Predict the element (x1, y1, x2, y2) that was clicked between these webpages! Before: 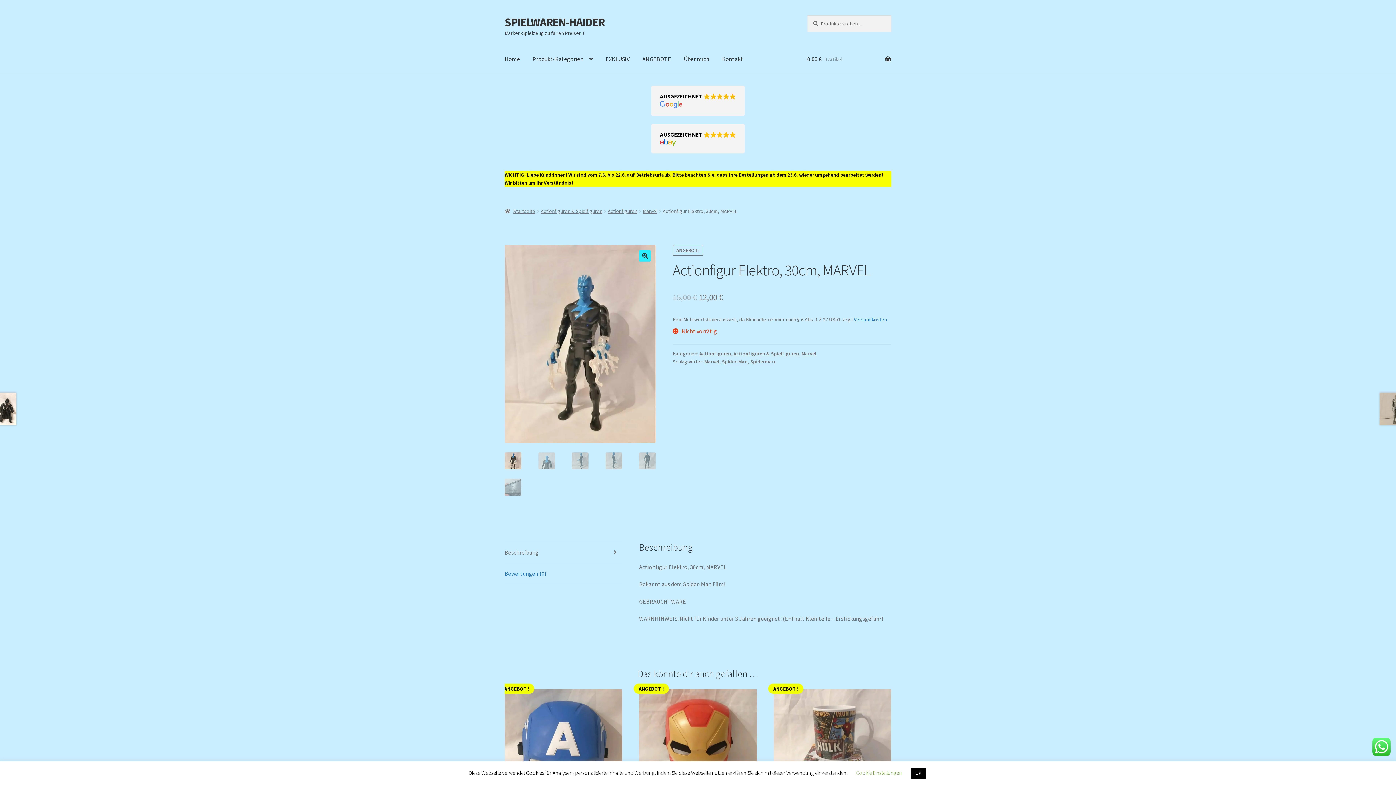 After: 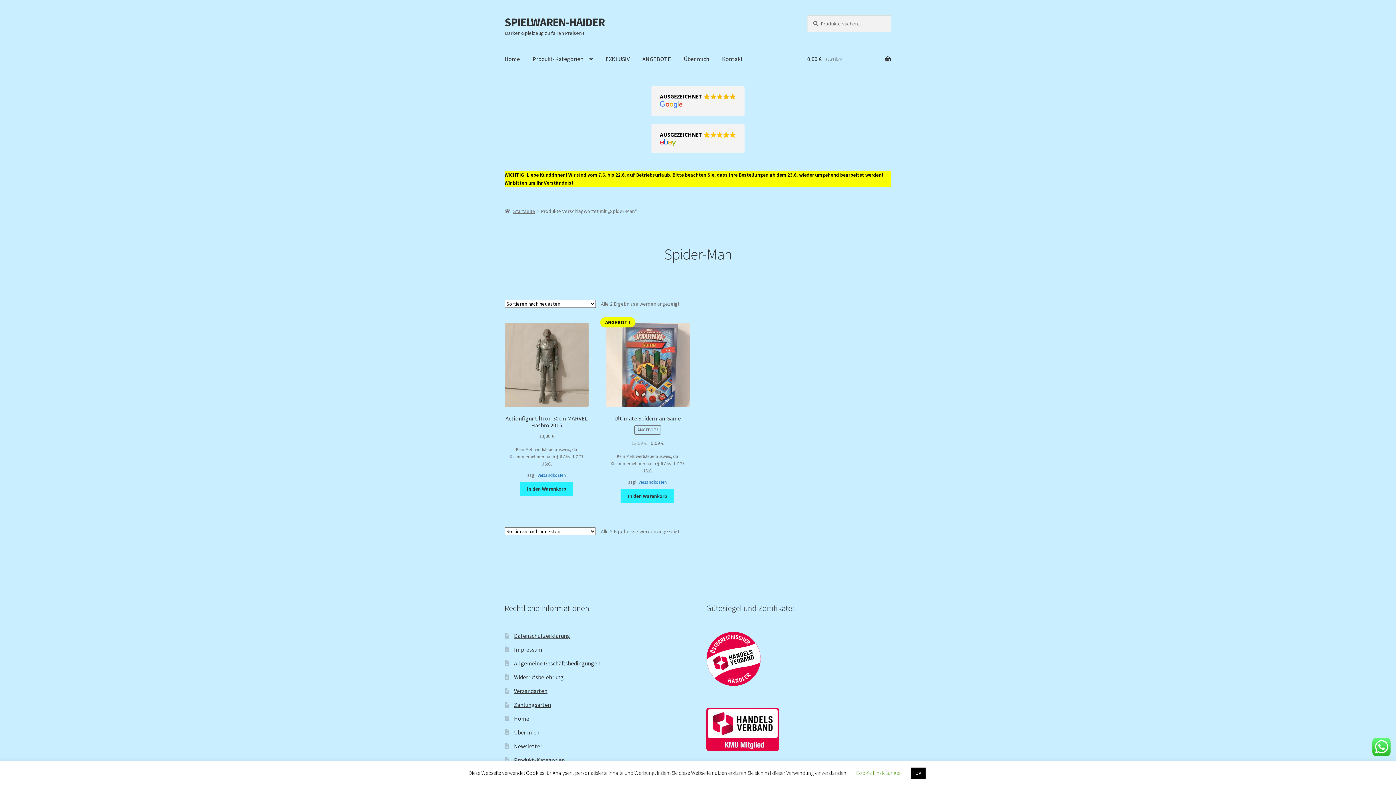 Action: label: Spider-Man bbox: (722, 358, 747, 364)